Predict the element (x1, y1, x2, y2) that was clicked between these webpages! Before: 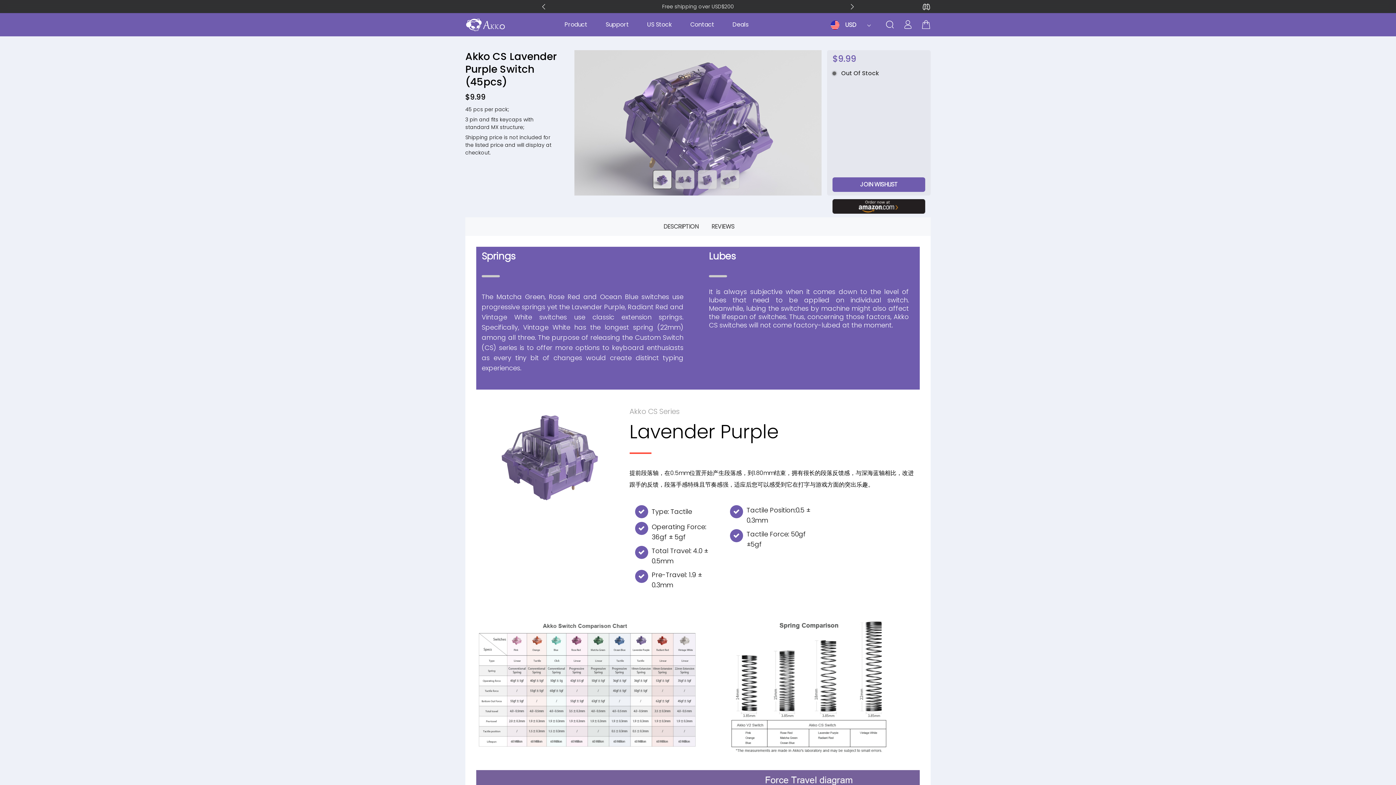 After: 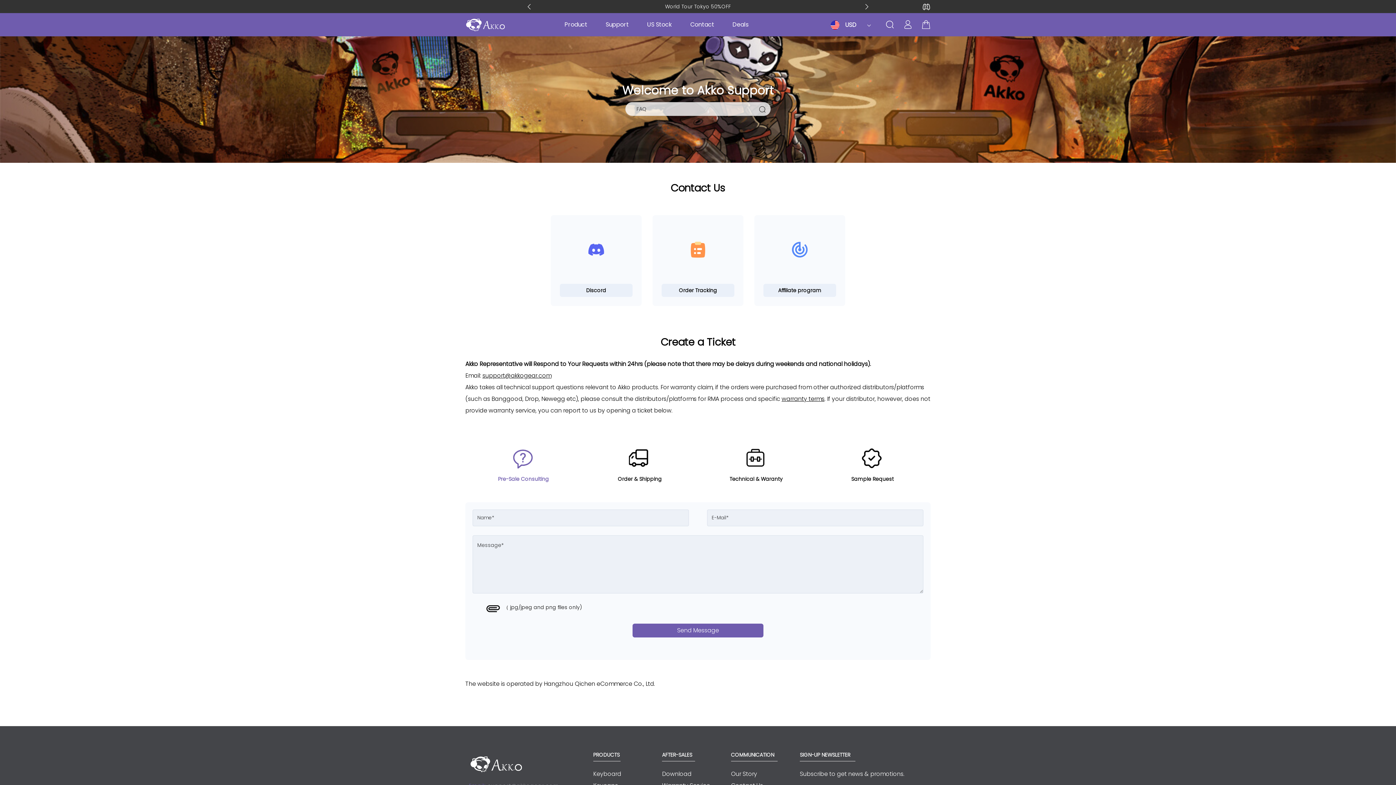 Action: bbox: (690, 20, 714, 28) label: Contact